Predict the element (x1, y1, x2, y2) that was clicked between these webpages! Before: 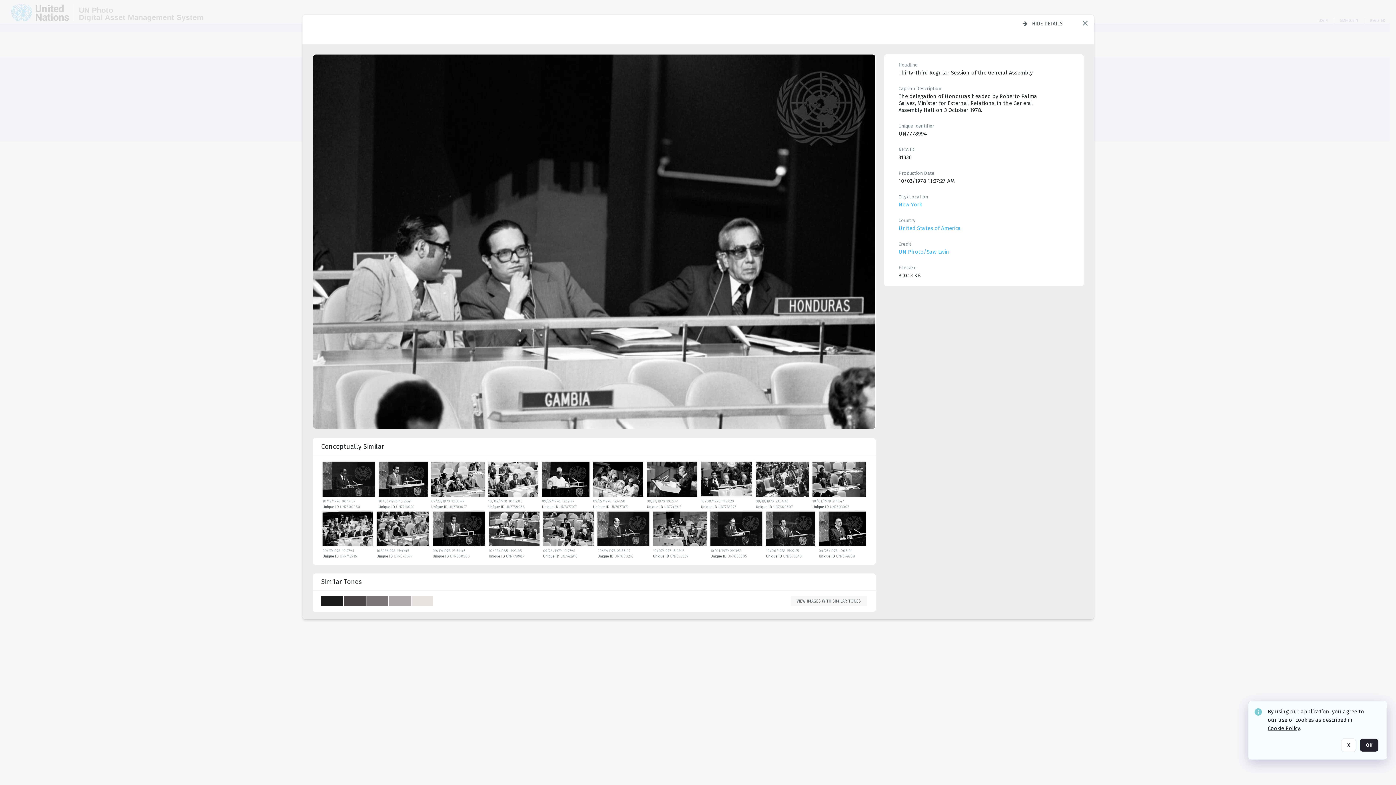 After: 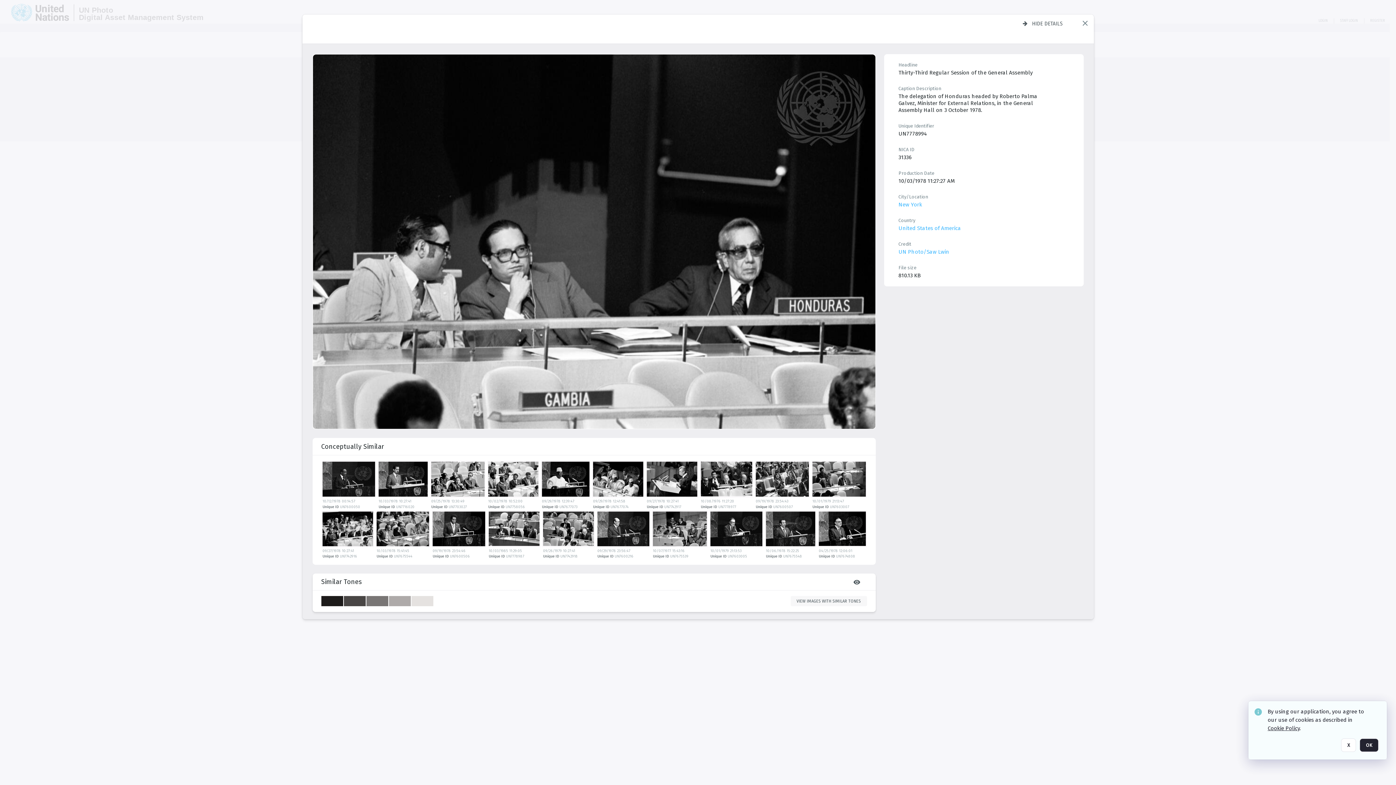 Action: label: Similar tones bbox: (321, 573, 867, 590)